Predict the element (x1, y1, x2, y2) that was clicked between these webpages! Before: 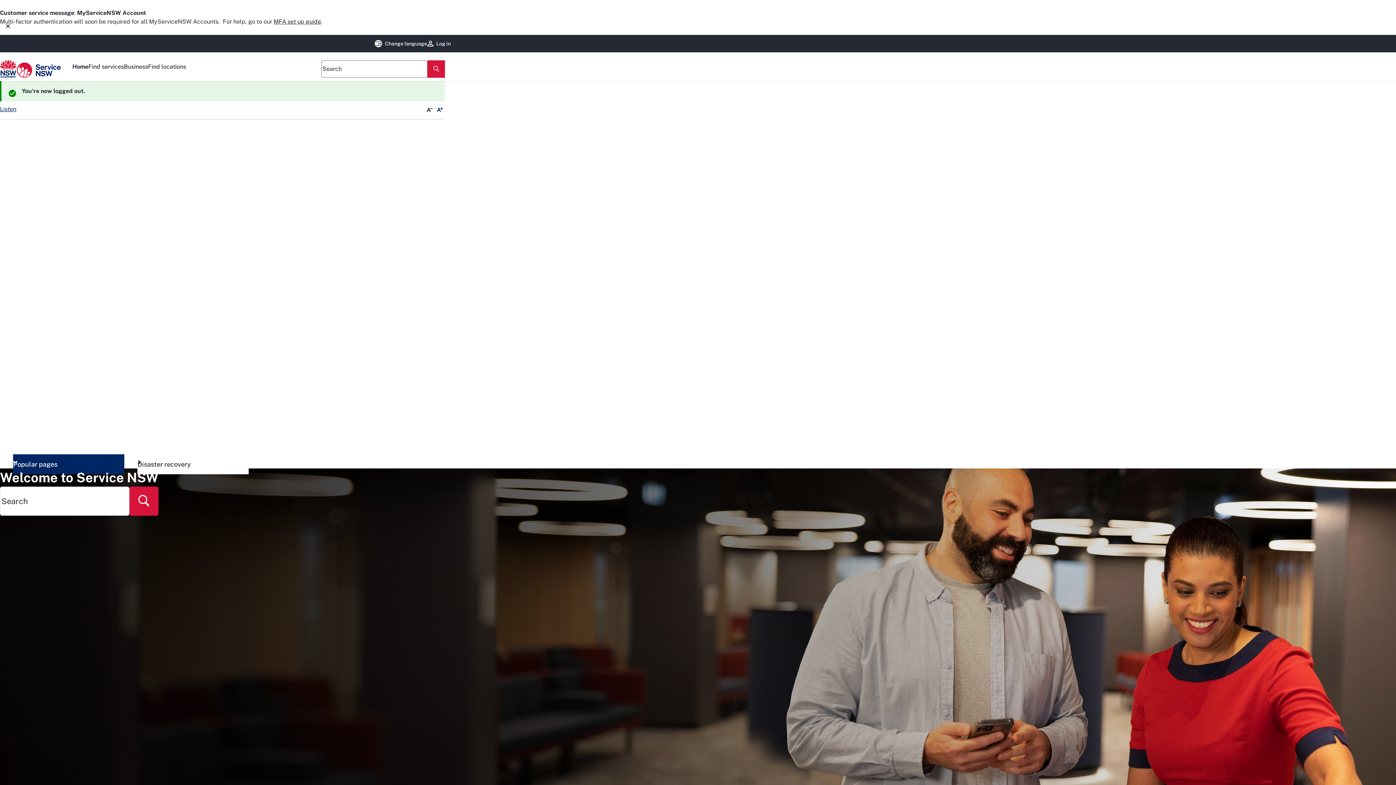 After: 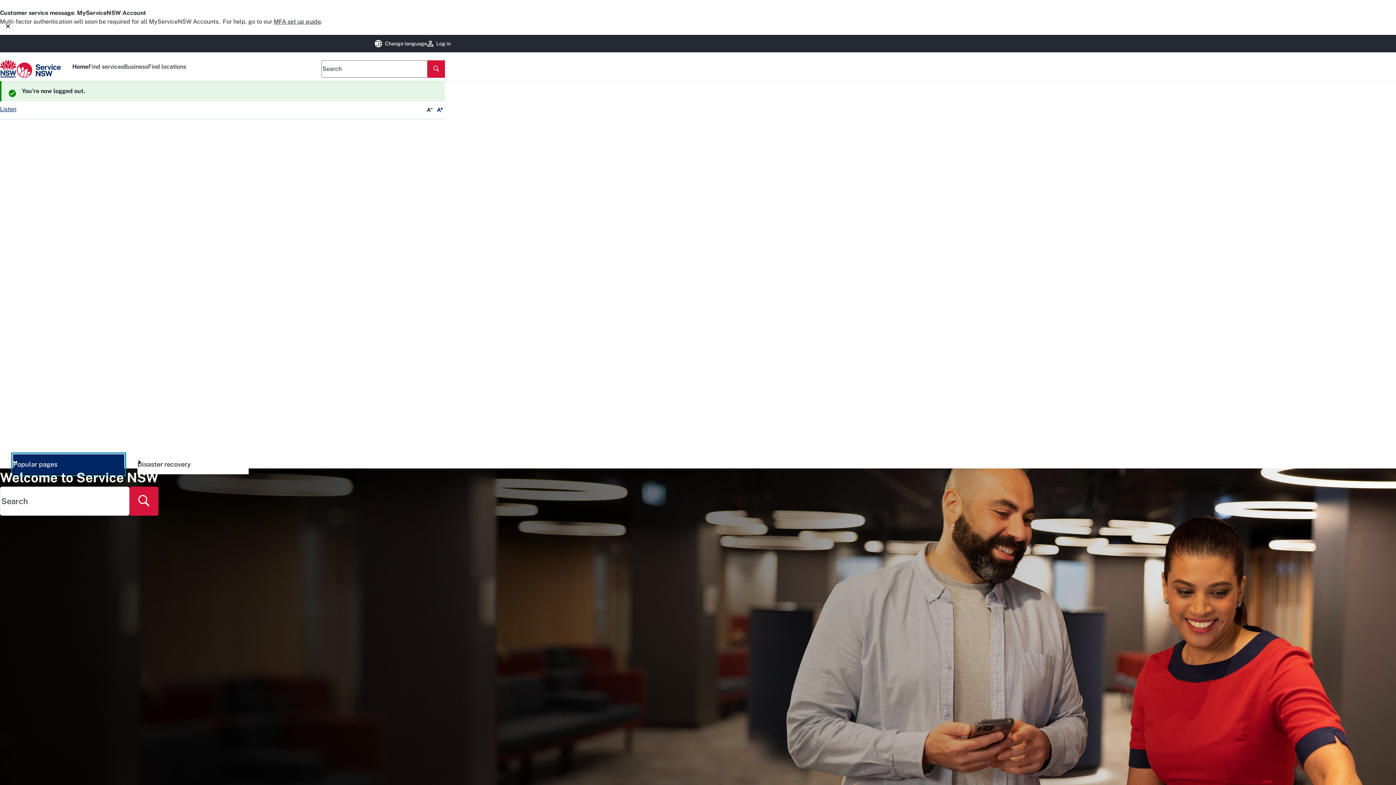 Action: label: Popular pages bbox: (13, 454, 124, 474)